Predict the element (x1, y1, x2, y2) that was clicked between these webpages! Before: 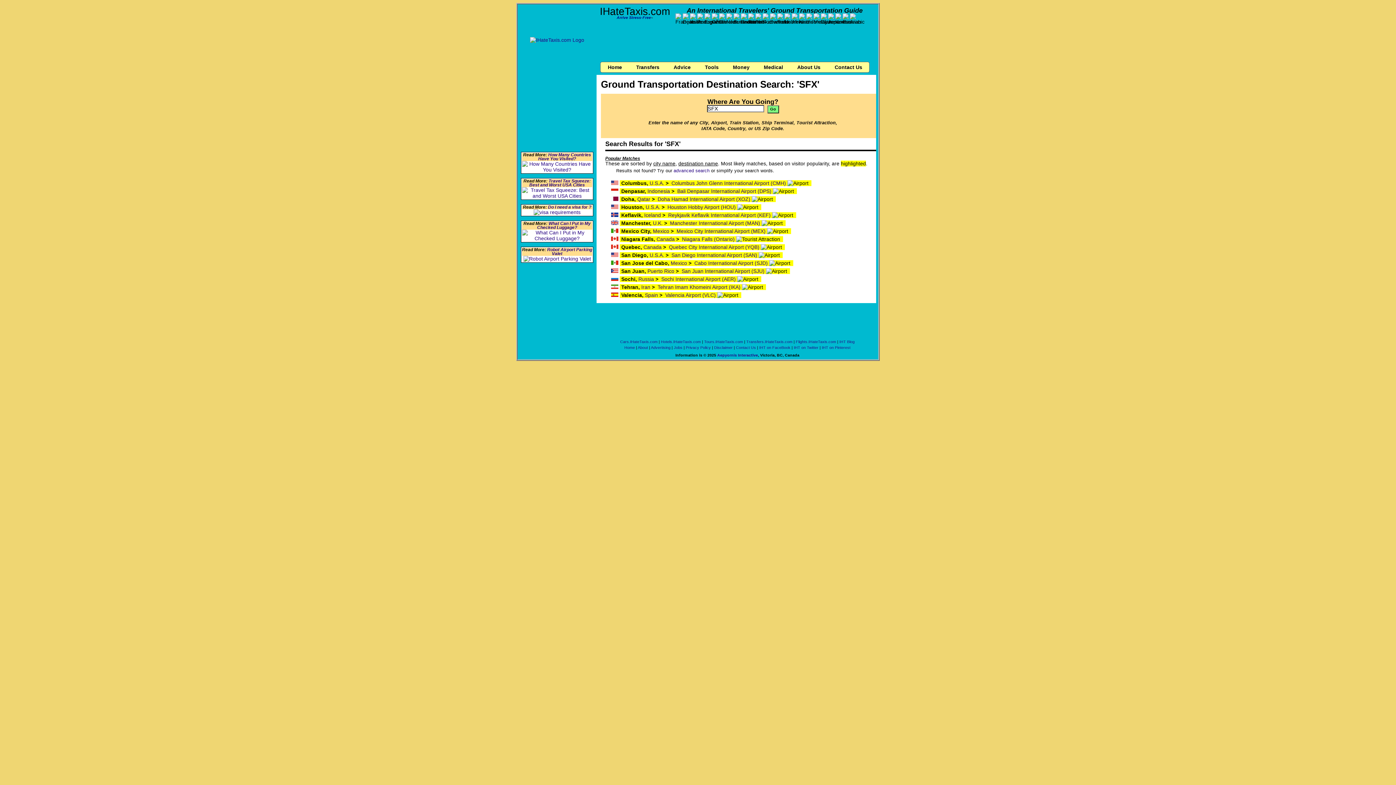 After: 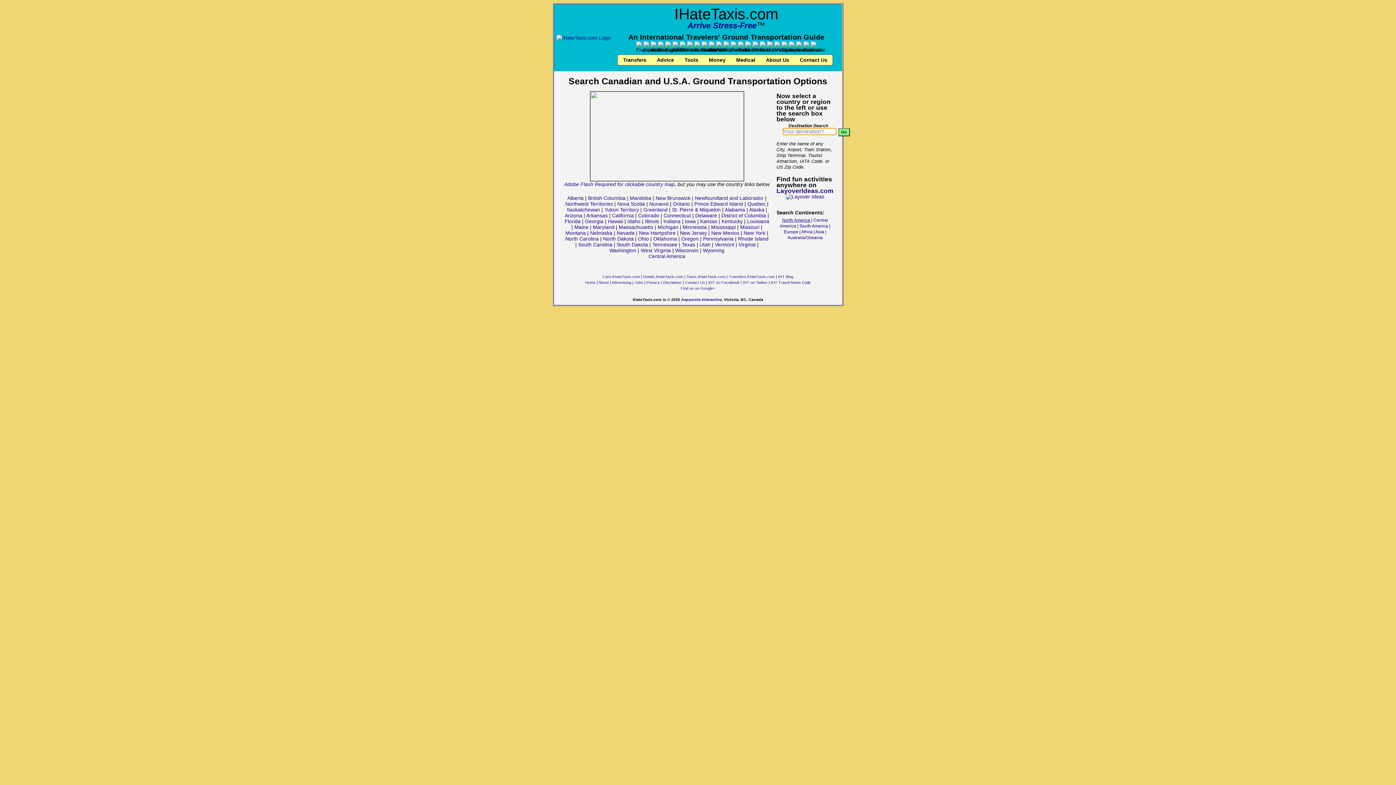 Action: bbox: (656, 236, 674, 242) label: Canada